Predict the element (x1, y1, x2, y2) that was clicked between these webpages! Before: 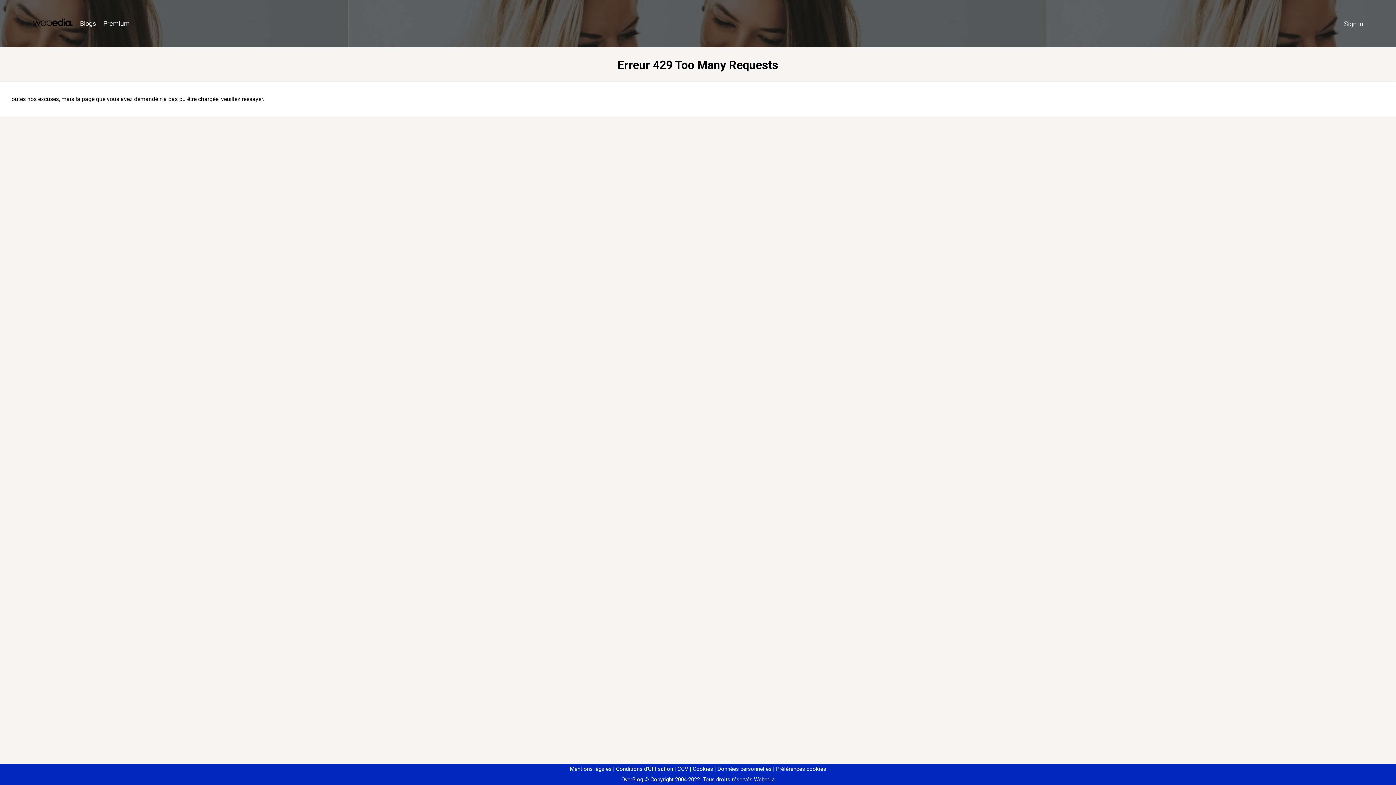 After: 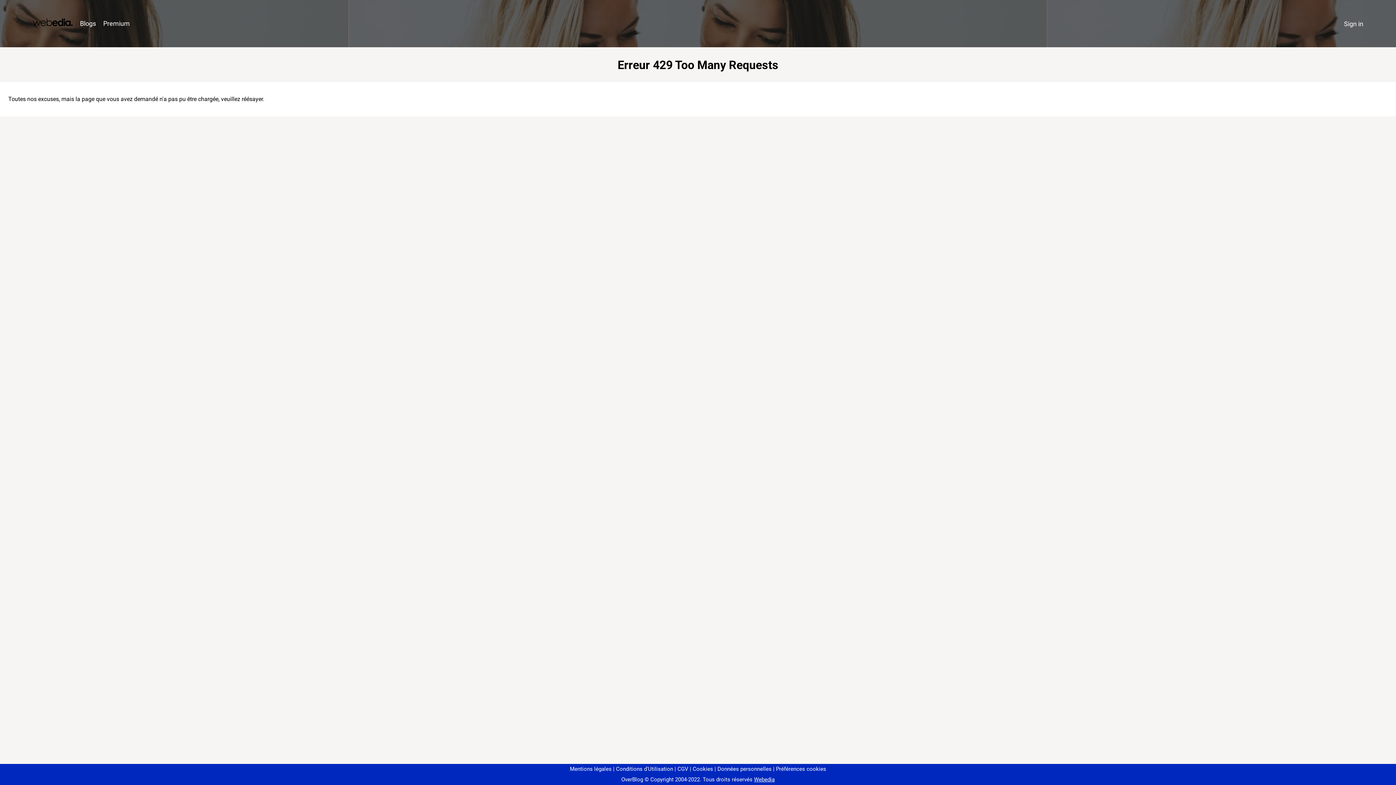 Action: label: Préférences cookies bbox: (773, 766, 826, 772)